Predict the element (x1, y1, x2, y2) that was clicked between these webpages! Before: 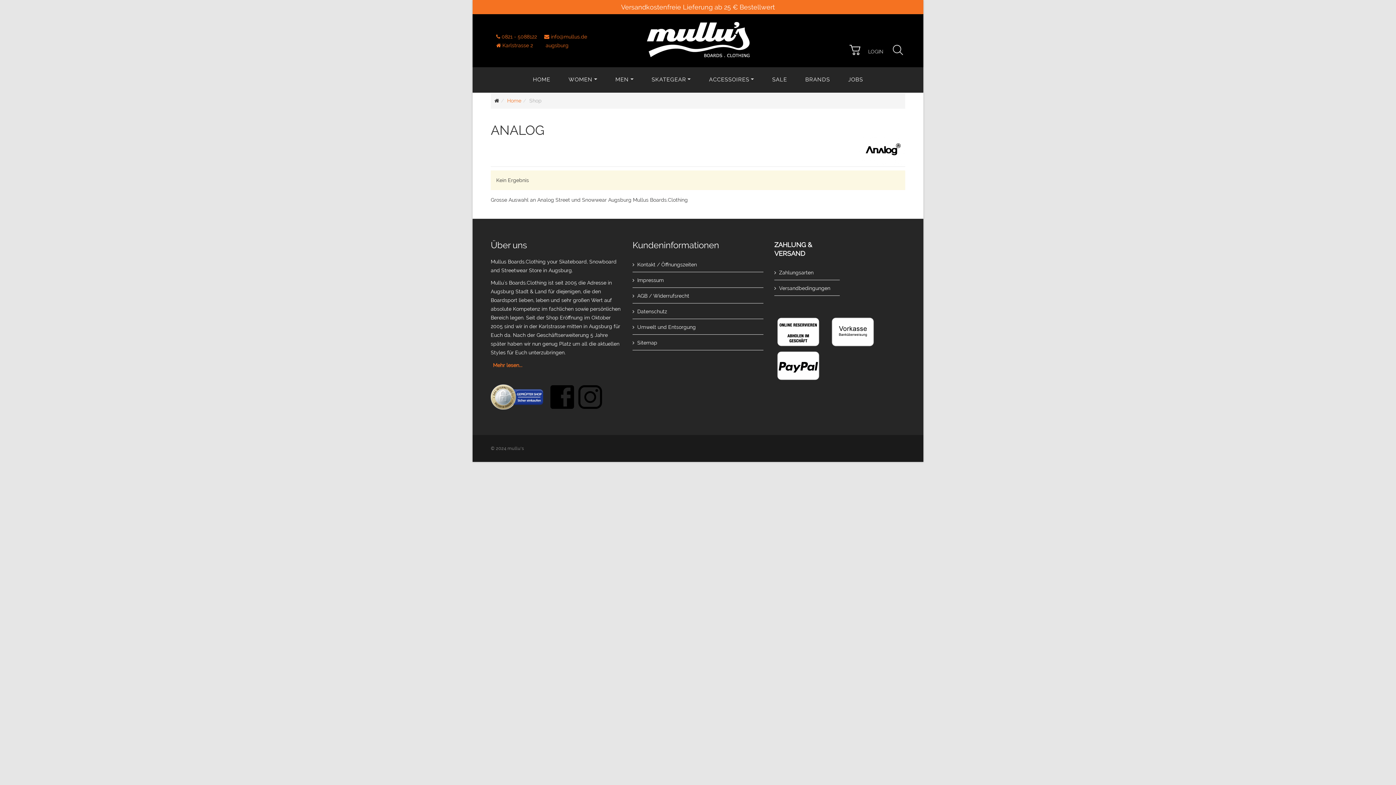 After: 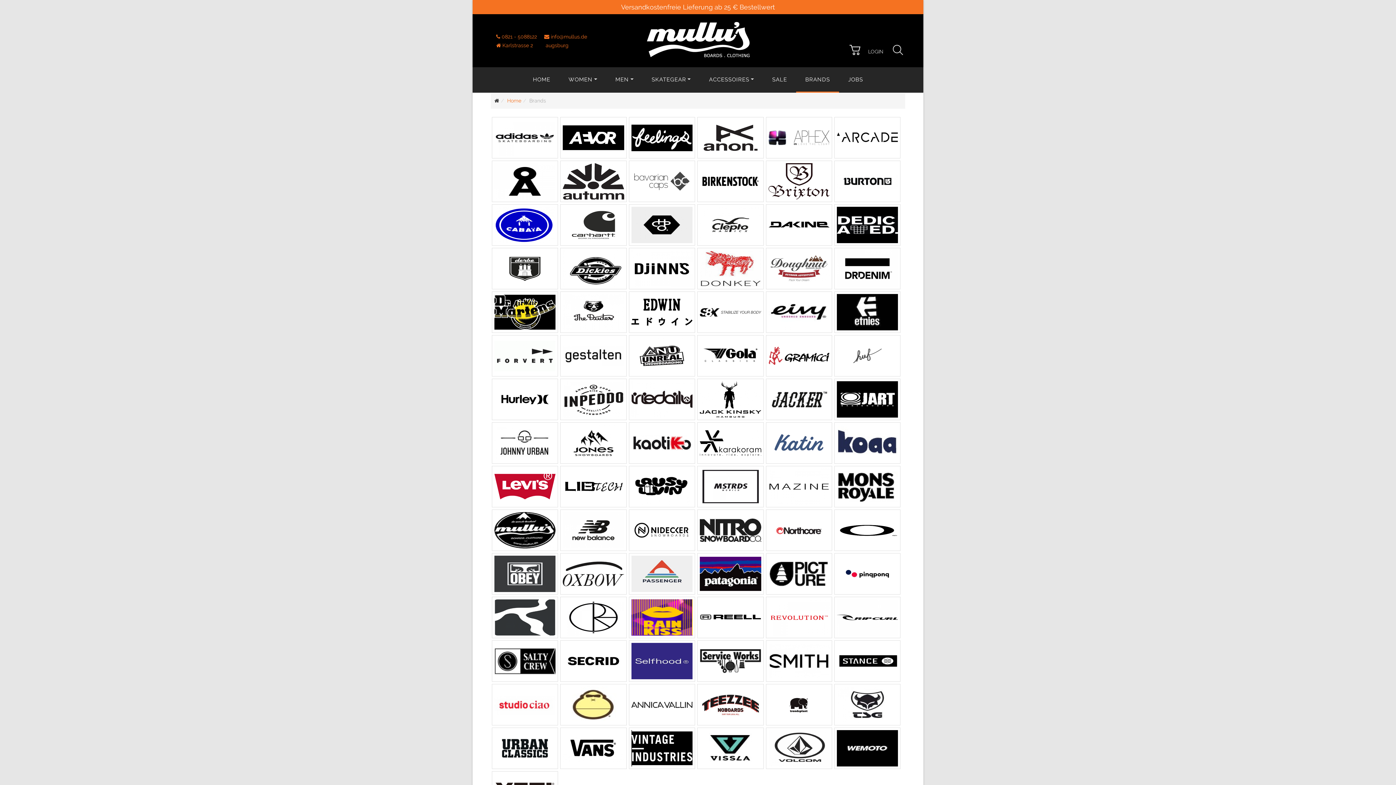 Action: label: BRANDS bbox: (796, 67, 839, 91)